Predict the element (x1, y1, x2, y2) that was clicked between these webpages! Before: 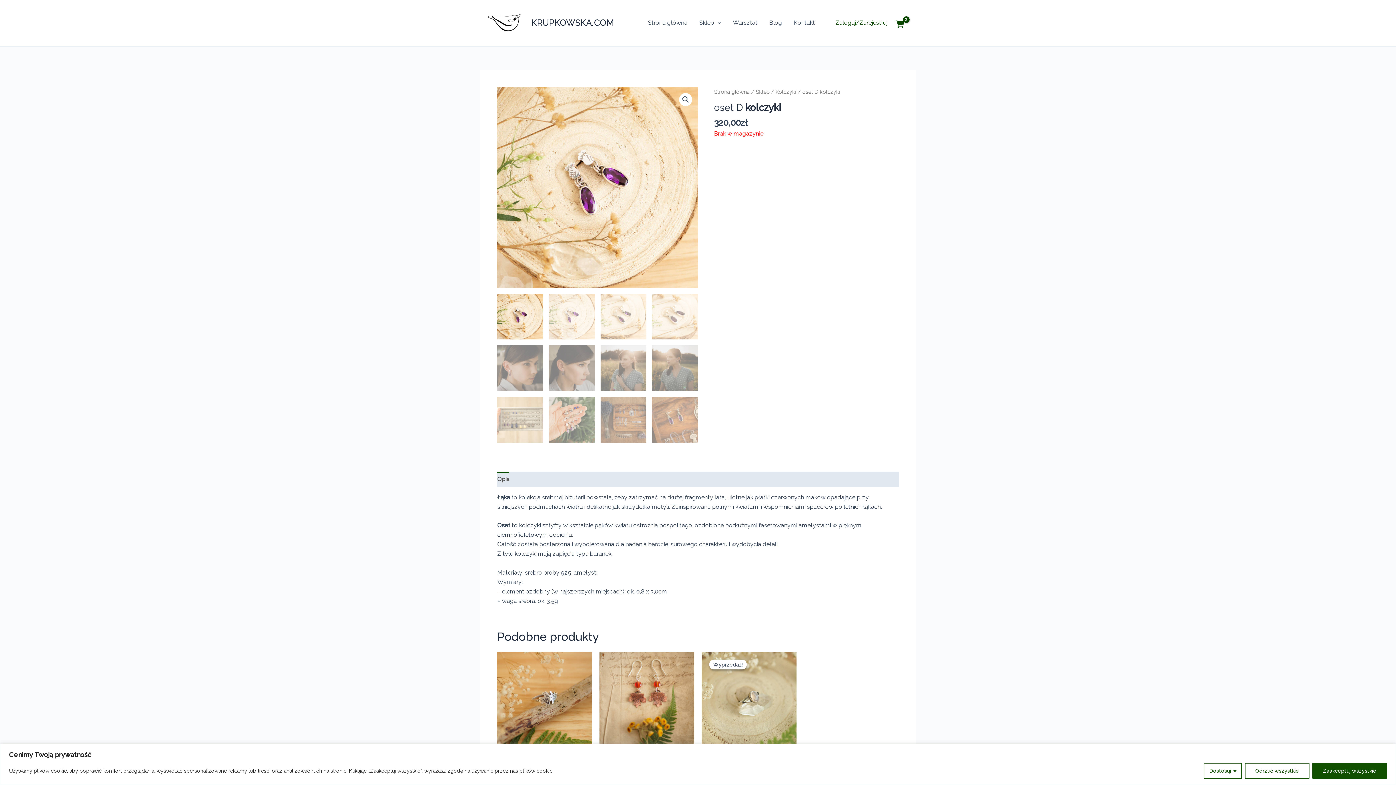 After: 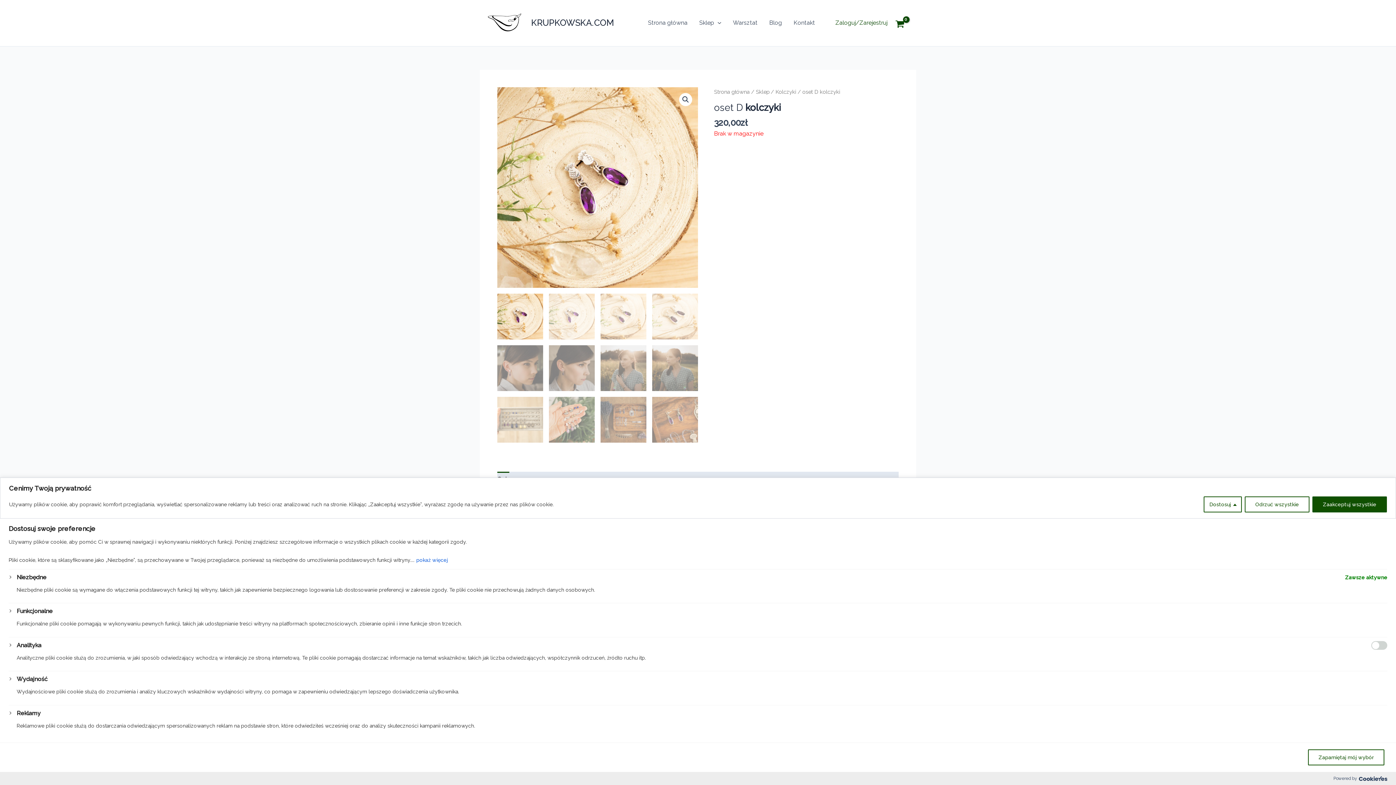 Action: bbox: (1204, 763, 1242, 779) label: Dostosuj